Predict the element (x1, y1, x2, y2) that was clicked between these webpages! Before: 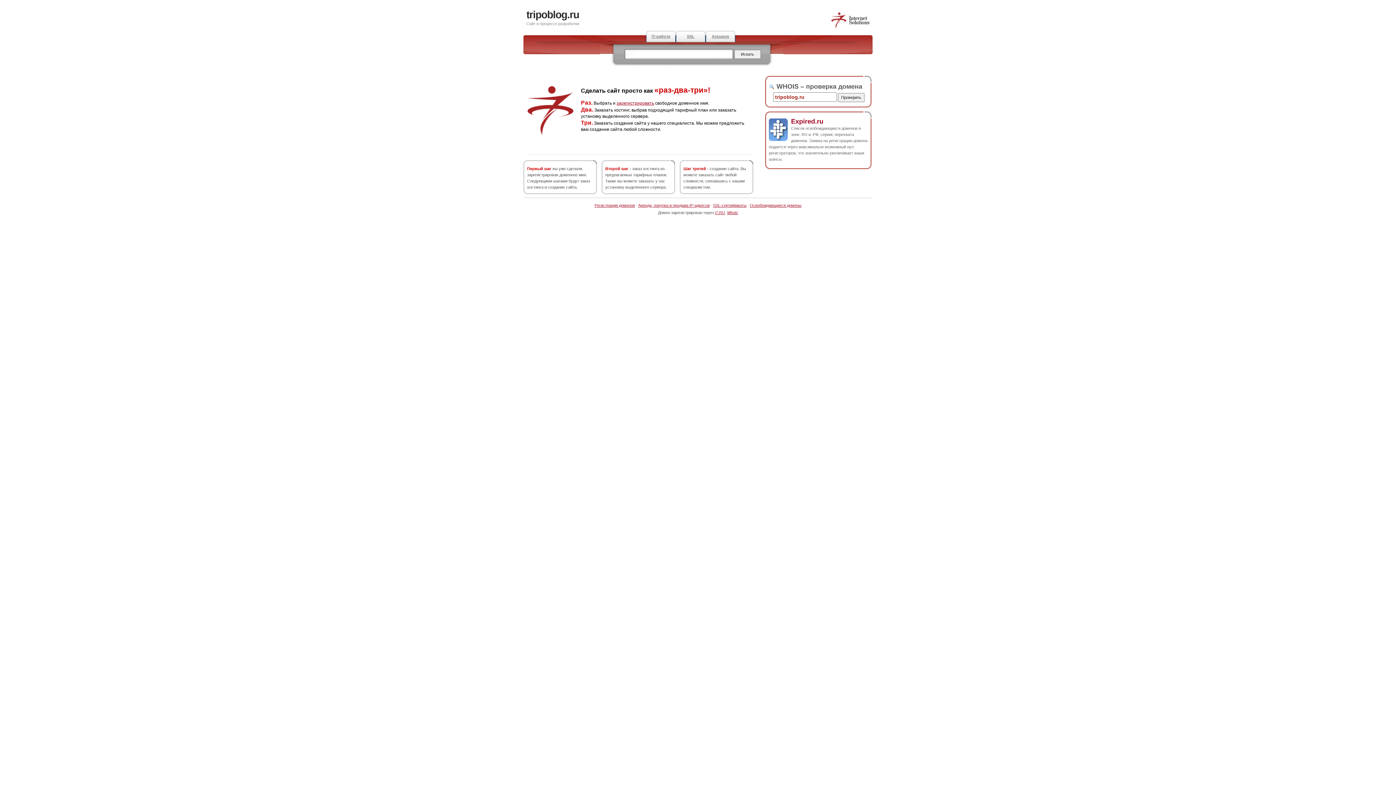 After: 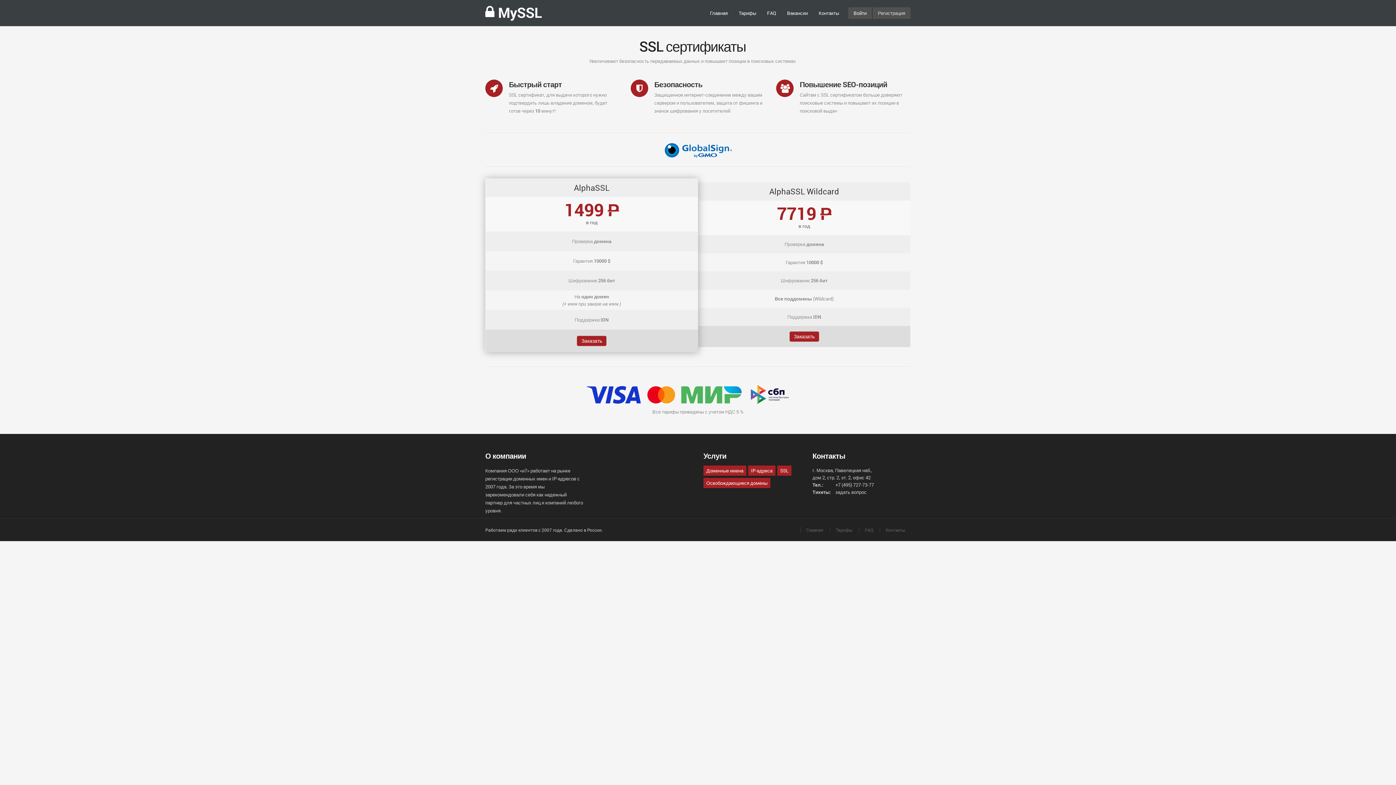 Action: bbox: (676, 30, 705, 42) label: SSL